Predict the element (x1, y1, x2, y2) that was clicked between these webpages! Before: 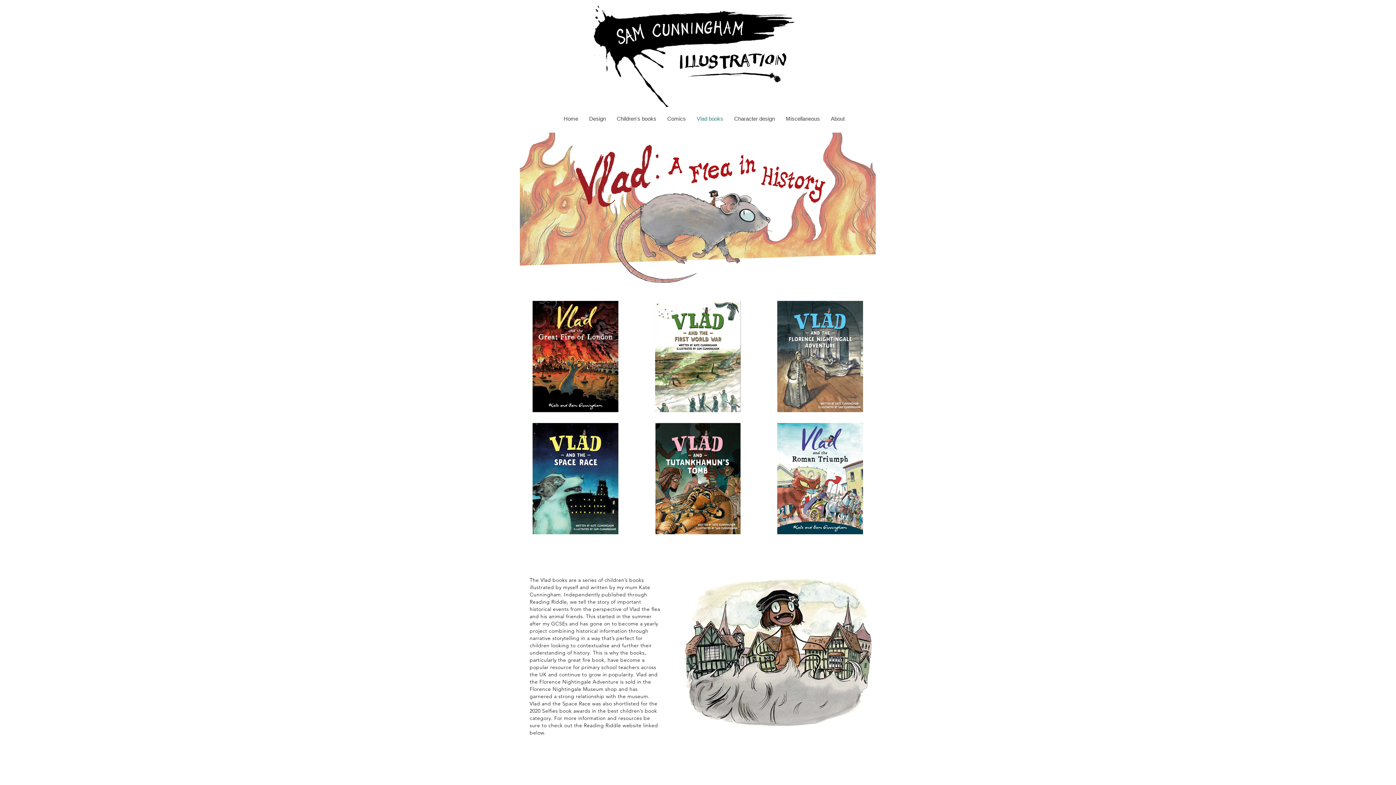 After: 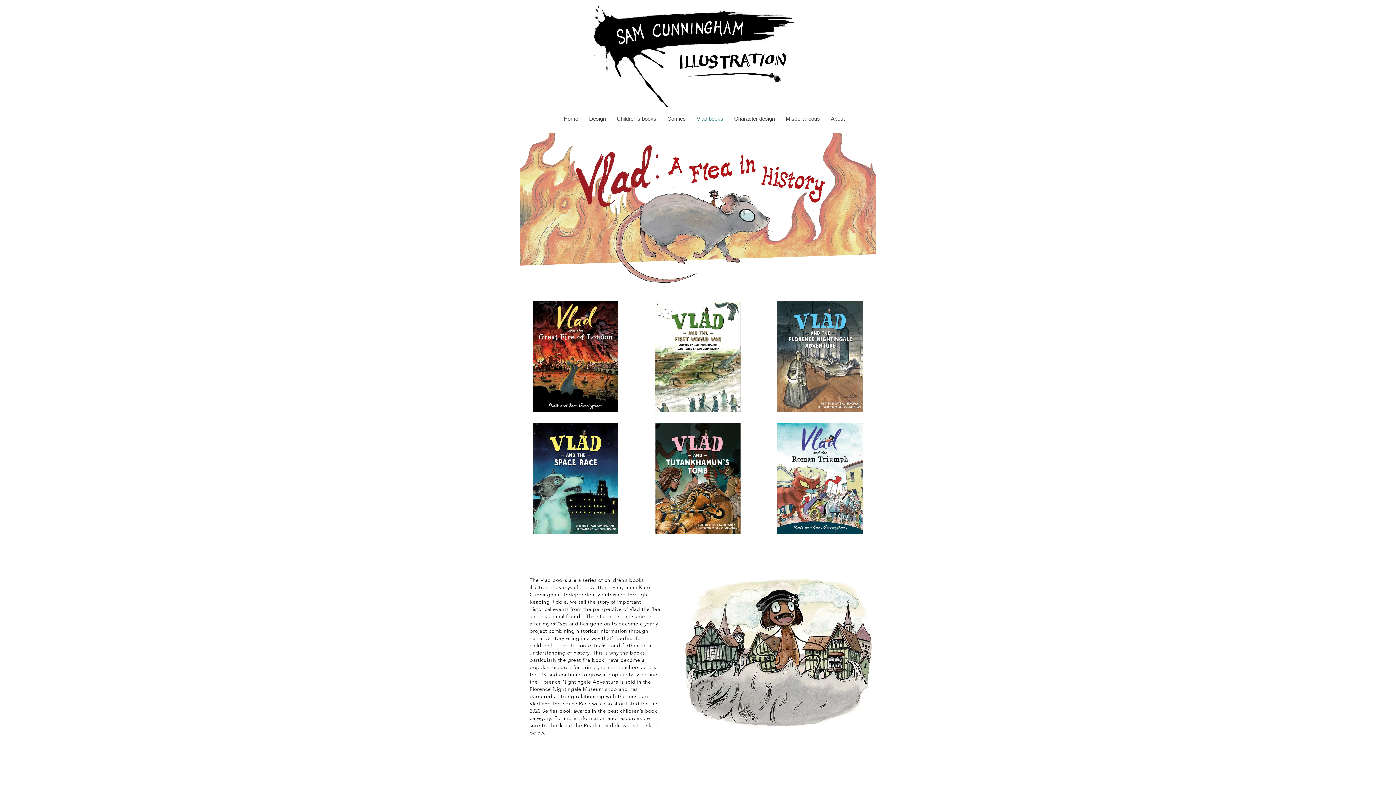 Action: bbox: (691, 110, 728, 127) label: Vlad books